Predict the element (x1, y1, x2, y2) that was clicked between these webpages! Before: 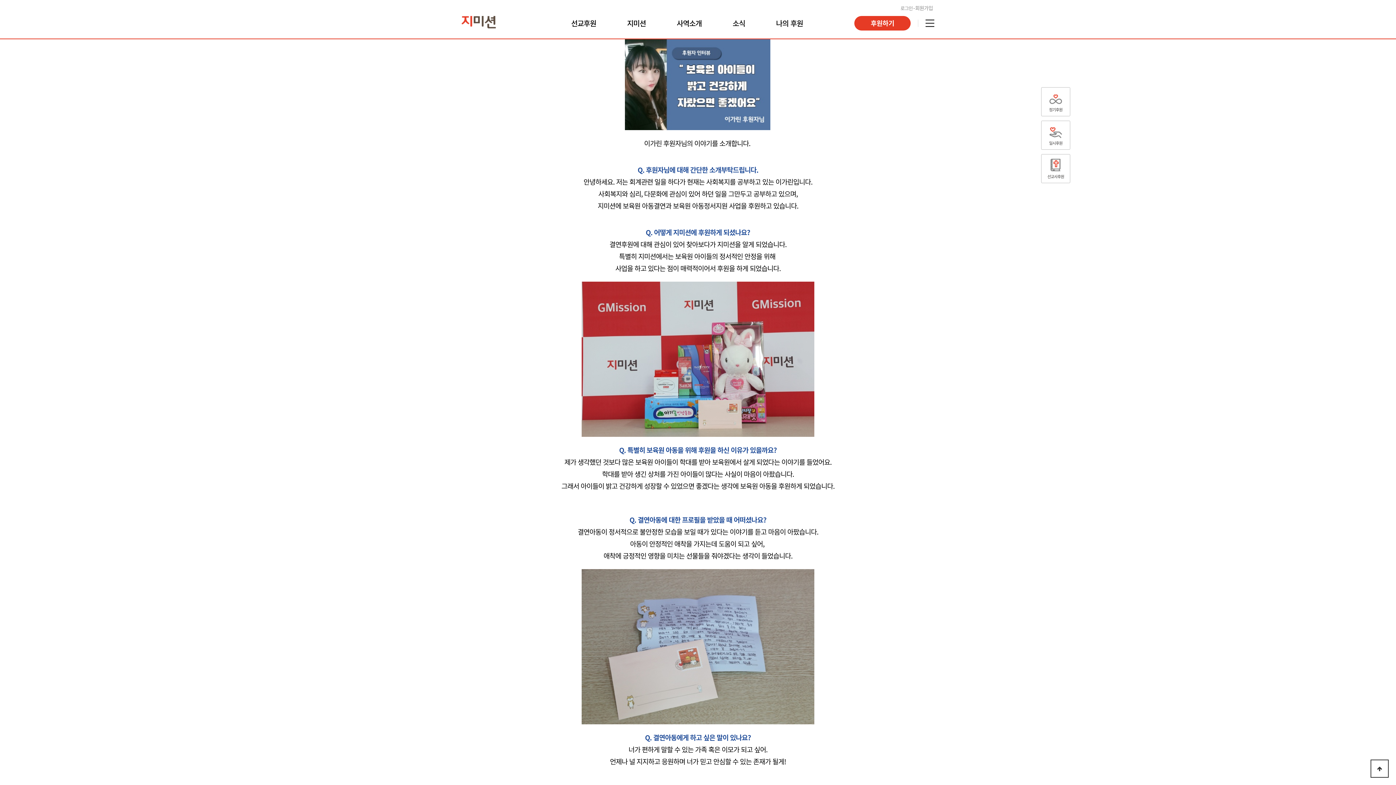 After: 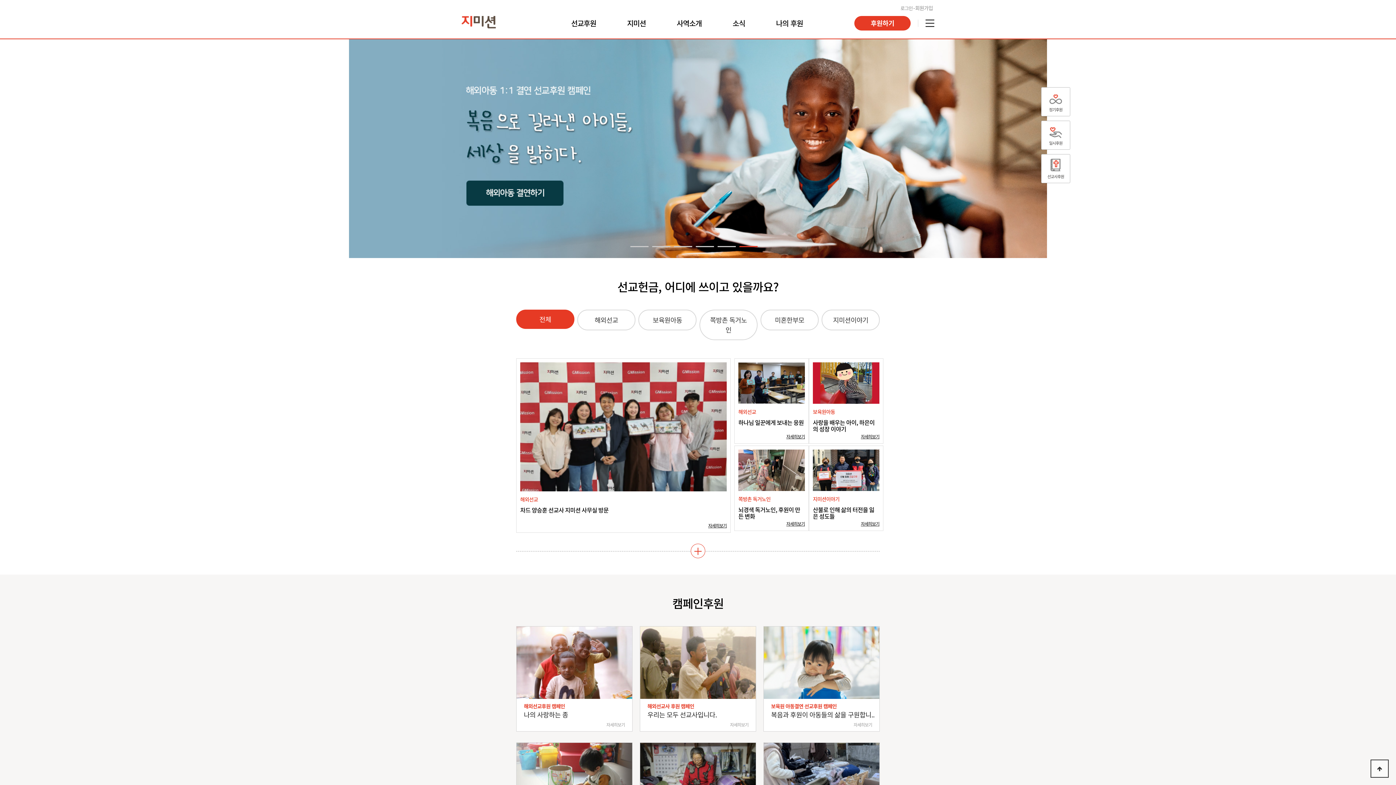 Action: bbox: (461, 18, 496, 24)